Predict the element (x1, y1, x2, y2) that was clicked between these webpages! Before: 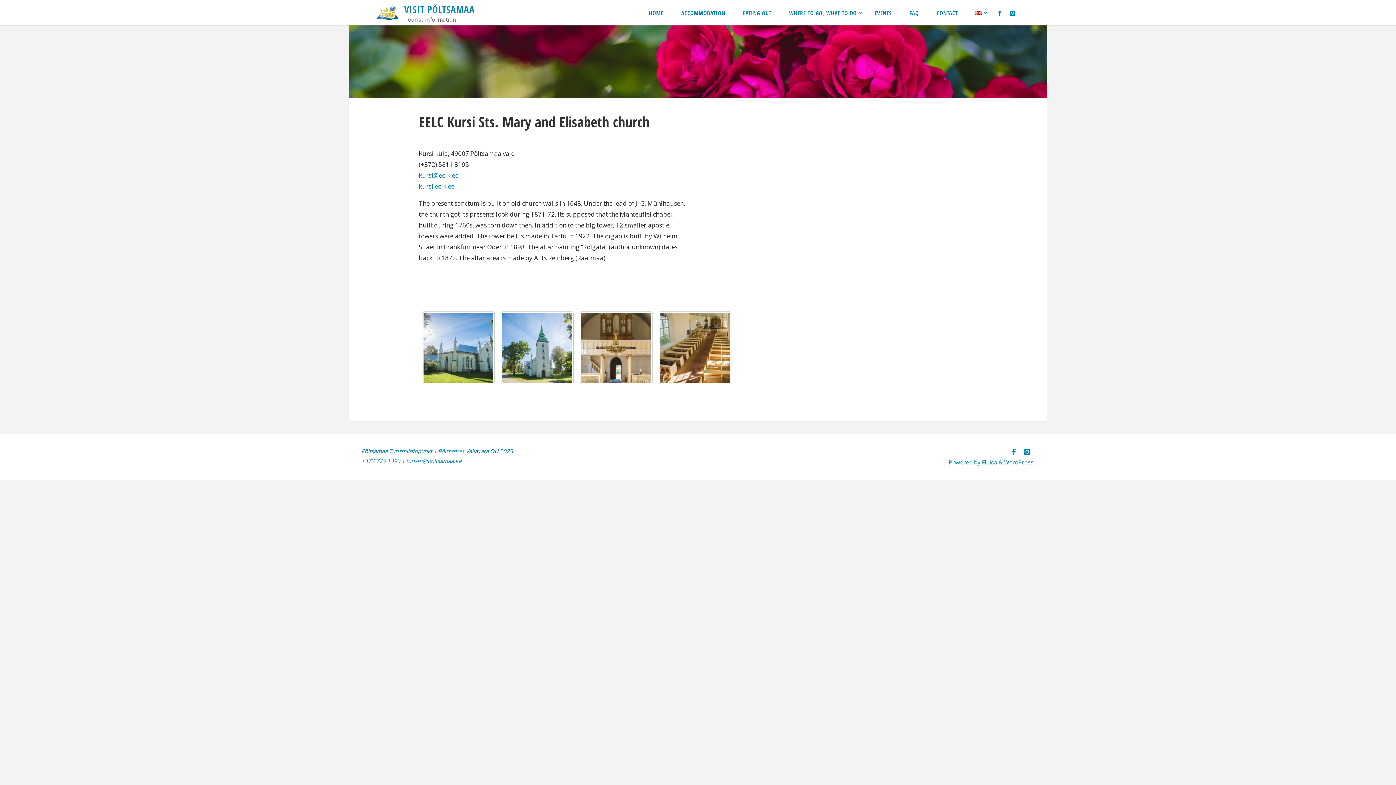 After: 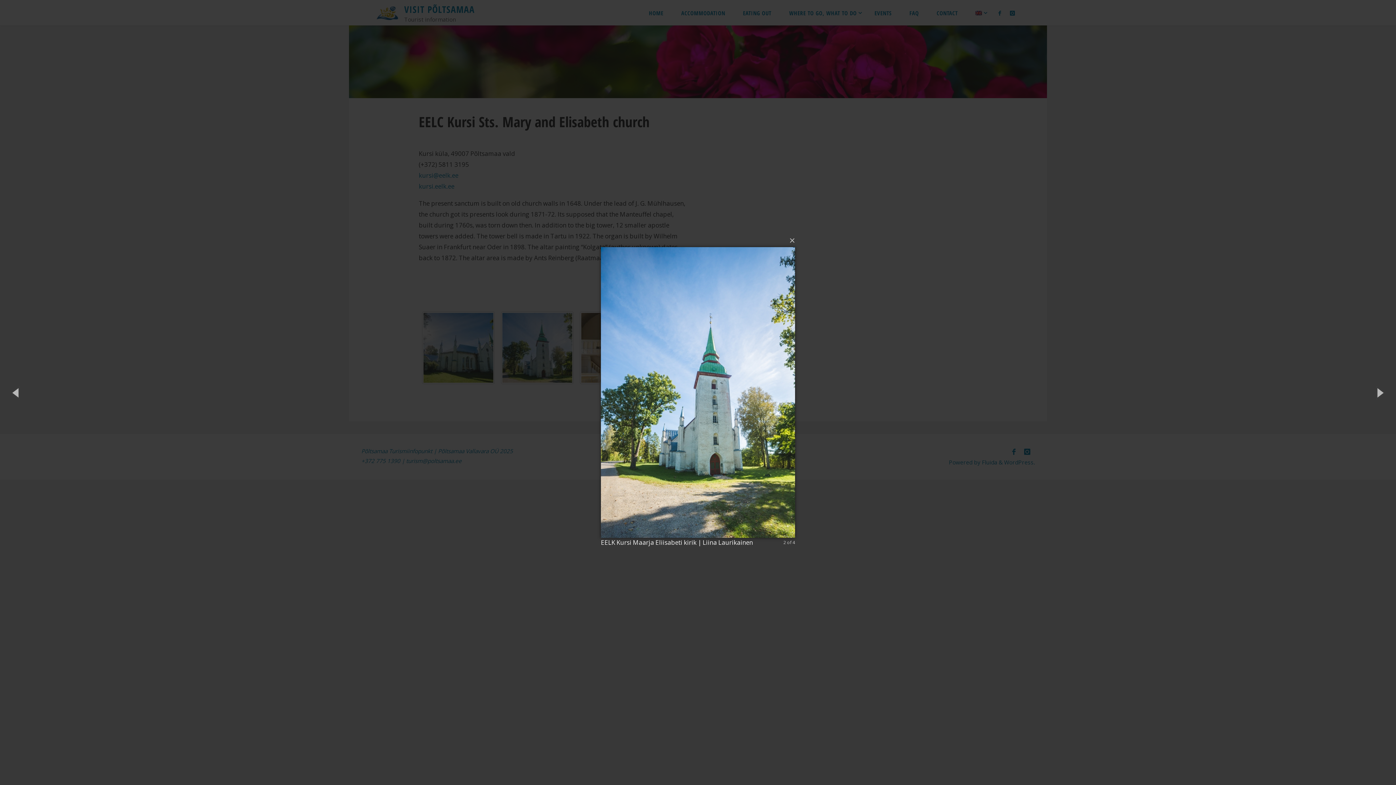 Action: bbox: (500, 311, 573, 384)